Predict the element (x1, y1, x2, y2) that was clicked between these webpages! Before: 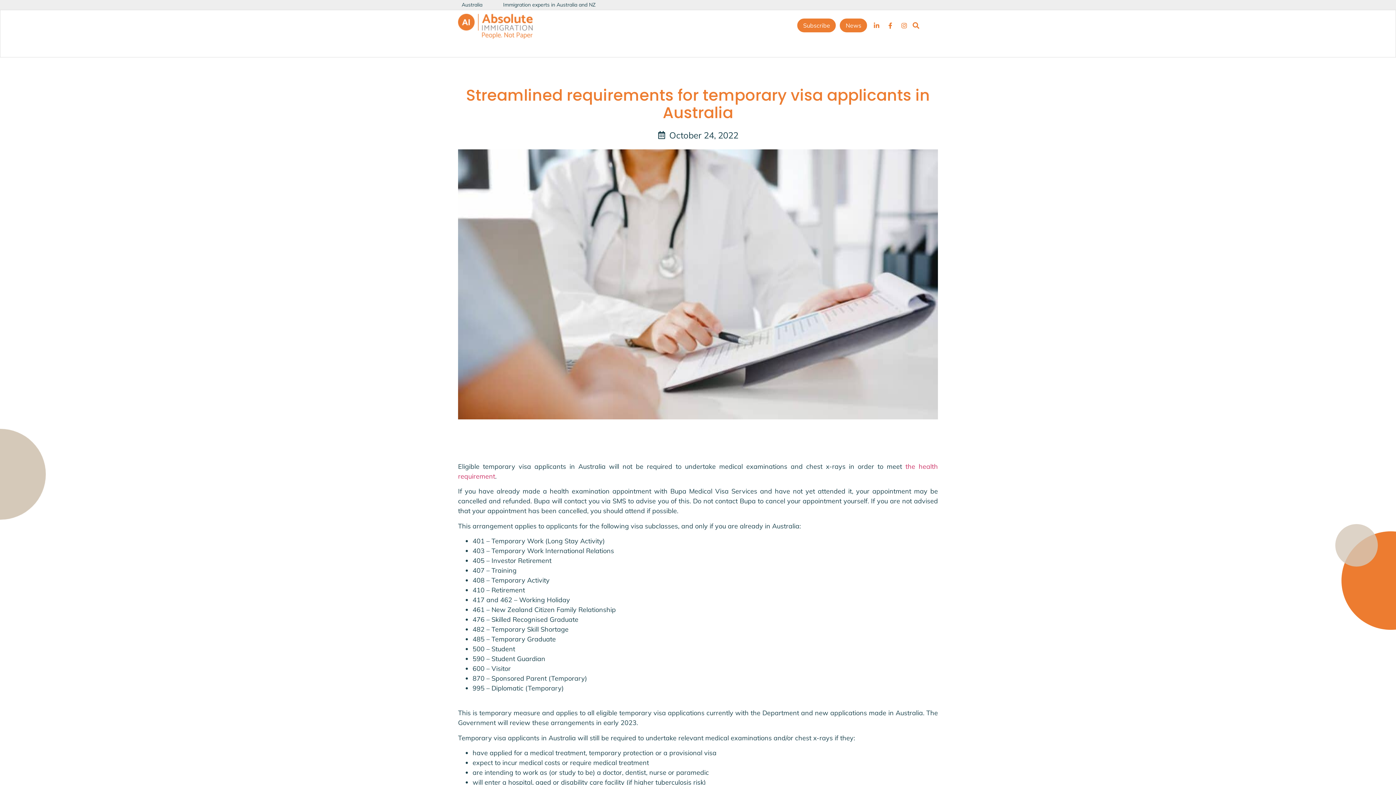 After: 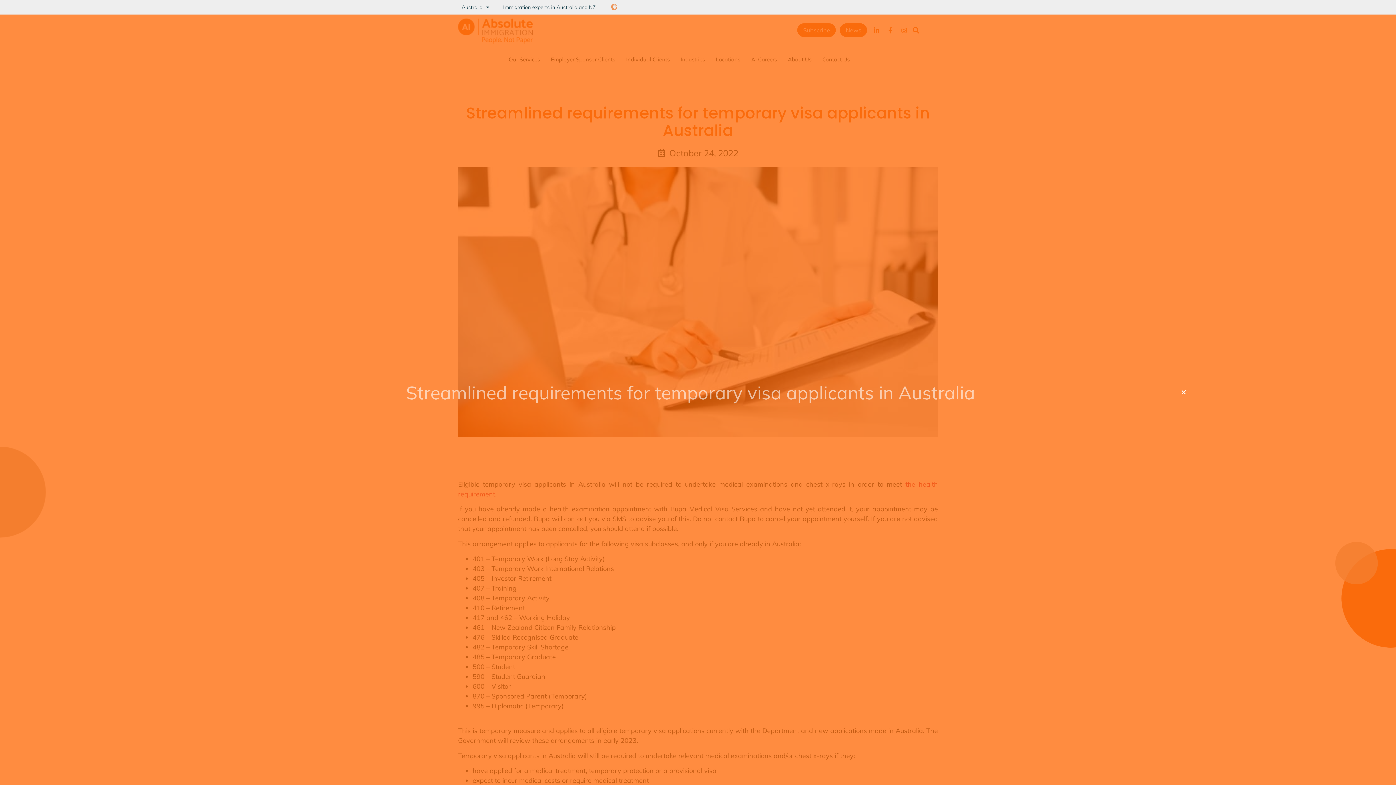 Action: label: Search bbox: (910, 19, 922, 31)